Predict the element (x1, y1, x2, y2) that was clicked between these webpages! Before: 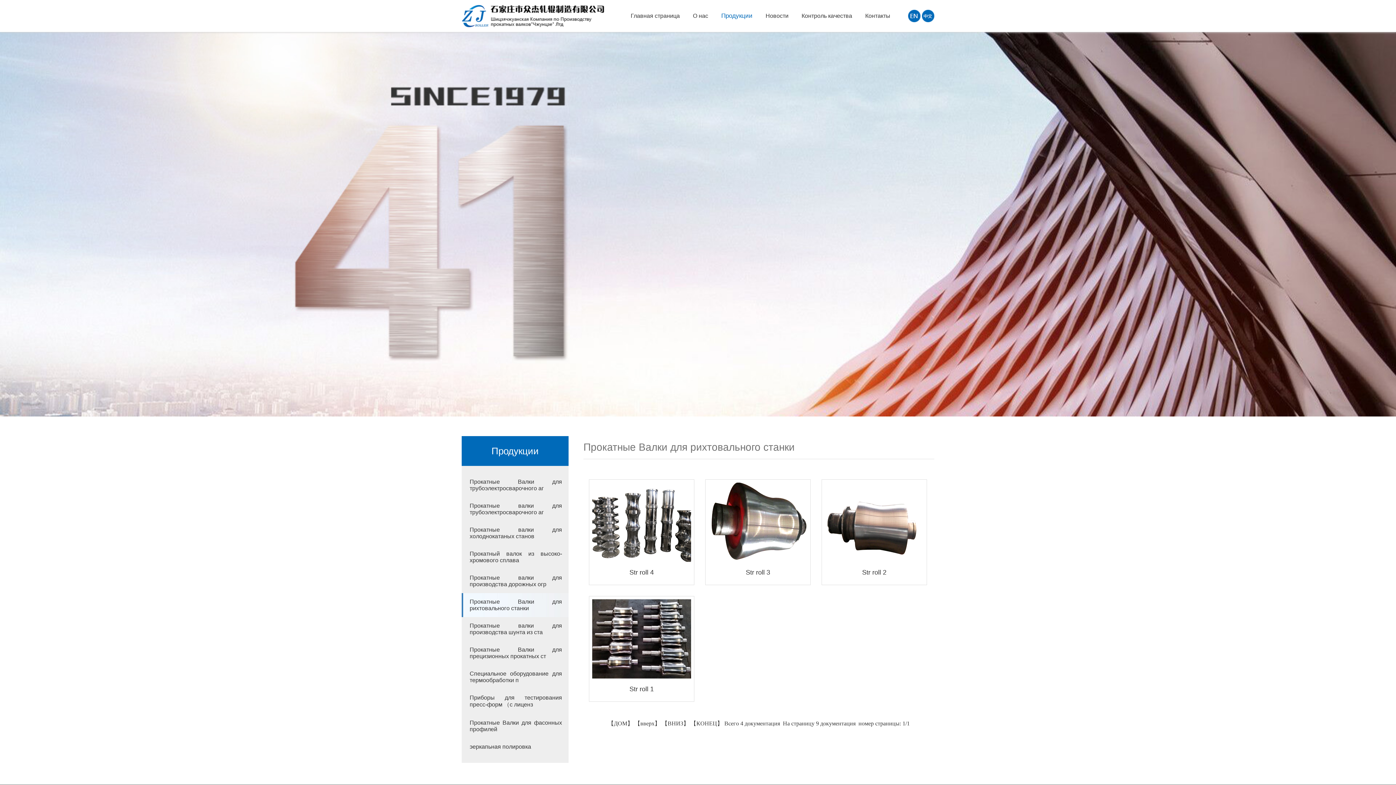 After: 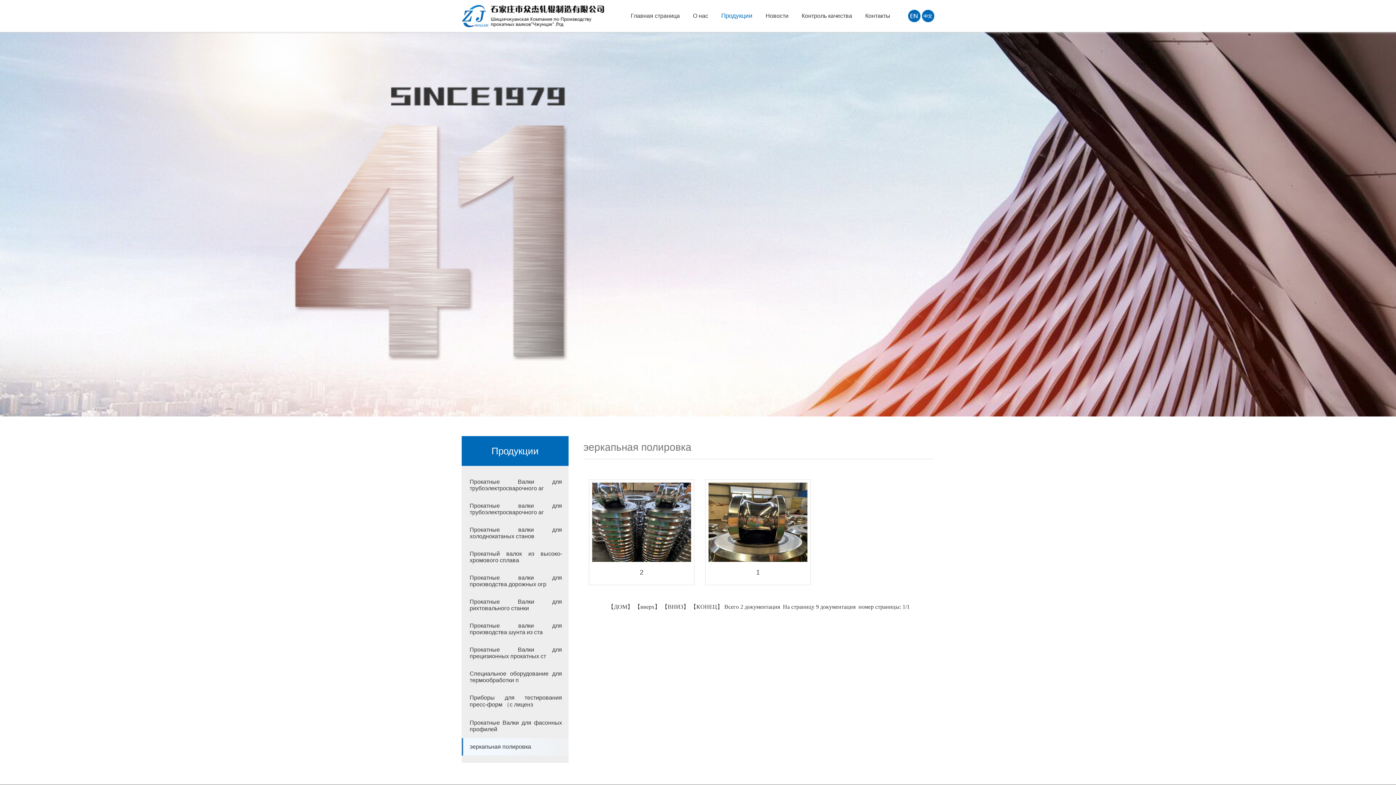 Action: label: эеркапьная полировка bbox: (469, 744, 531, 750)